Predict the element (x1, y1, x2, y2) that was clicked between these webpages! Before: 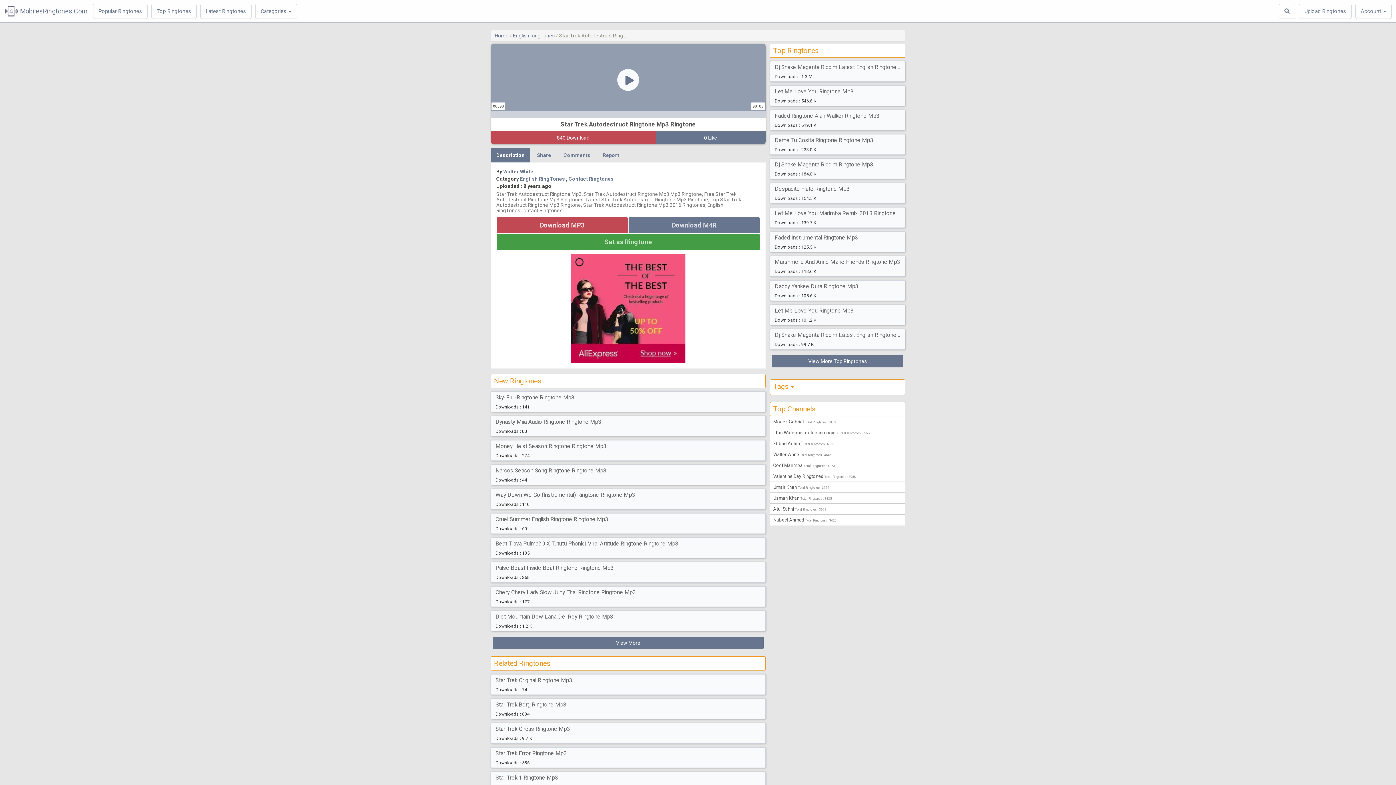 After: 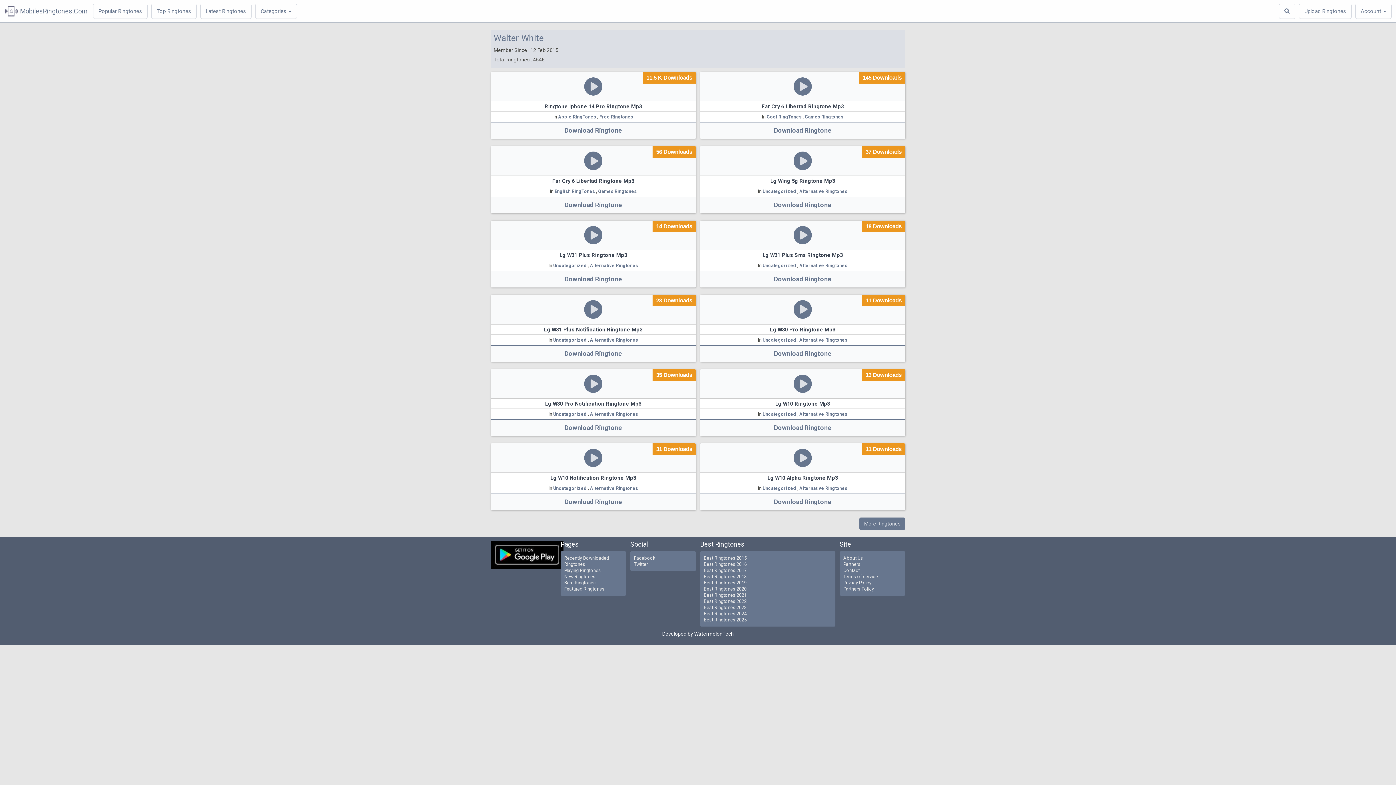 Action: label: Walter White Total Ringtones : 4546 bbox: (773, 451, 902, 457)